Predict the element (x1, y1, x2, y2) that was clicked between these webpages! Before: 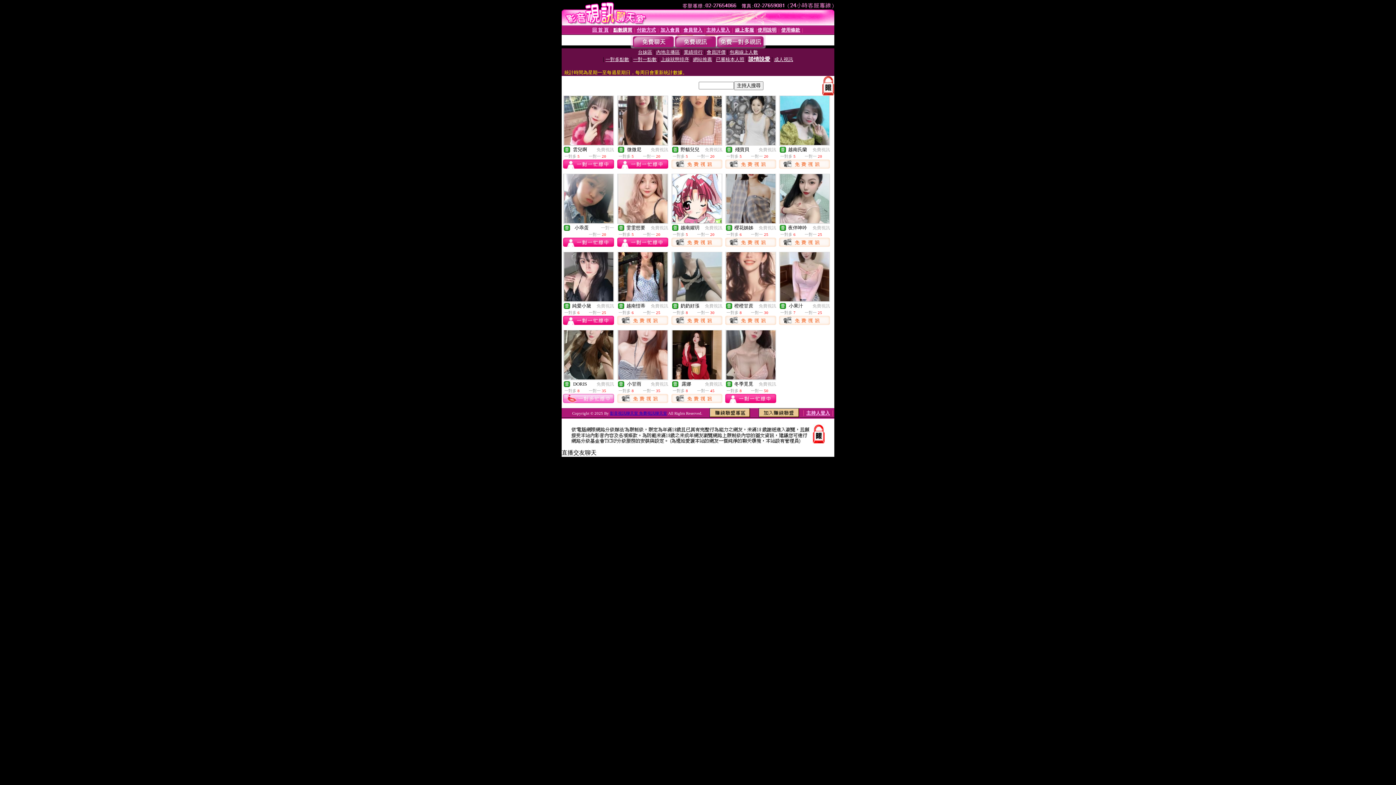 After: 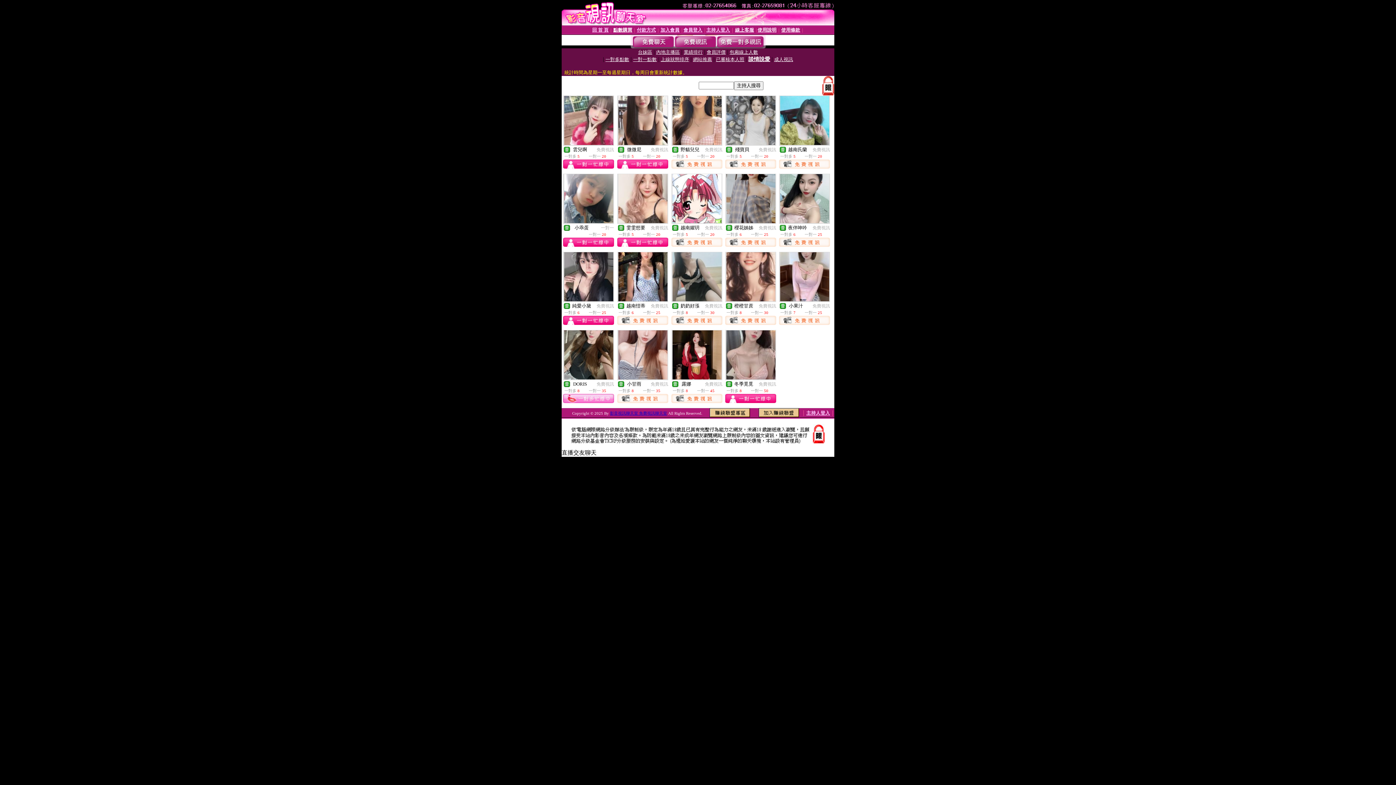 Action: bbox: (779, 241, 830, 248)